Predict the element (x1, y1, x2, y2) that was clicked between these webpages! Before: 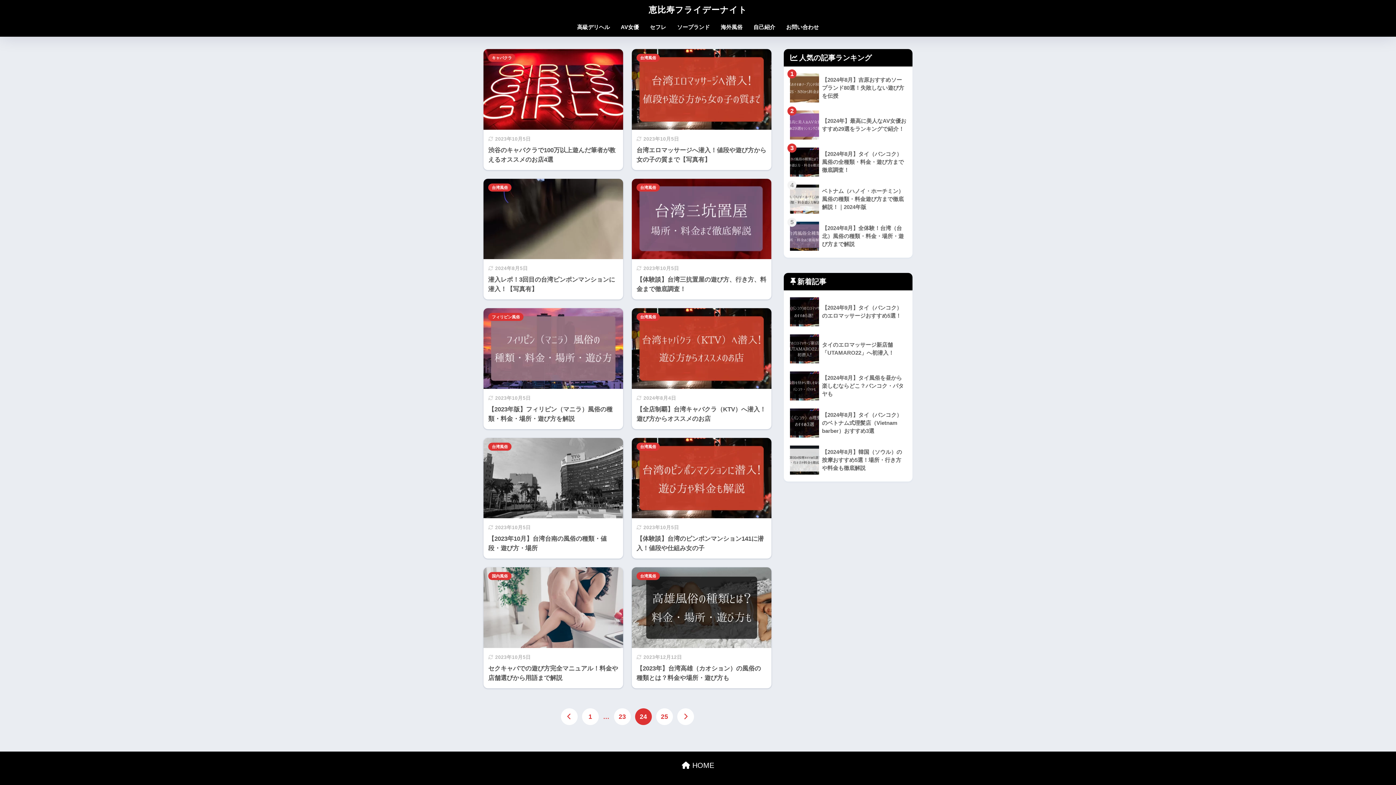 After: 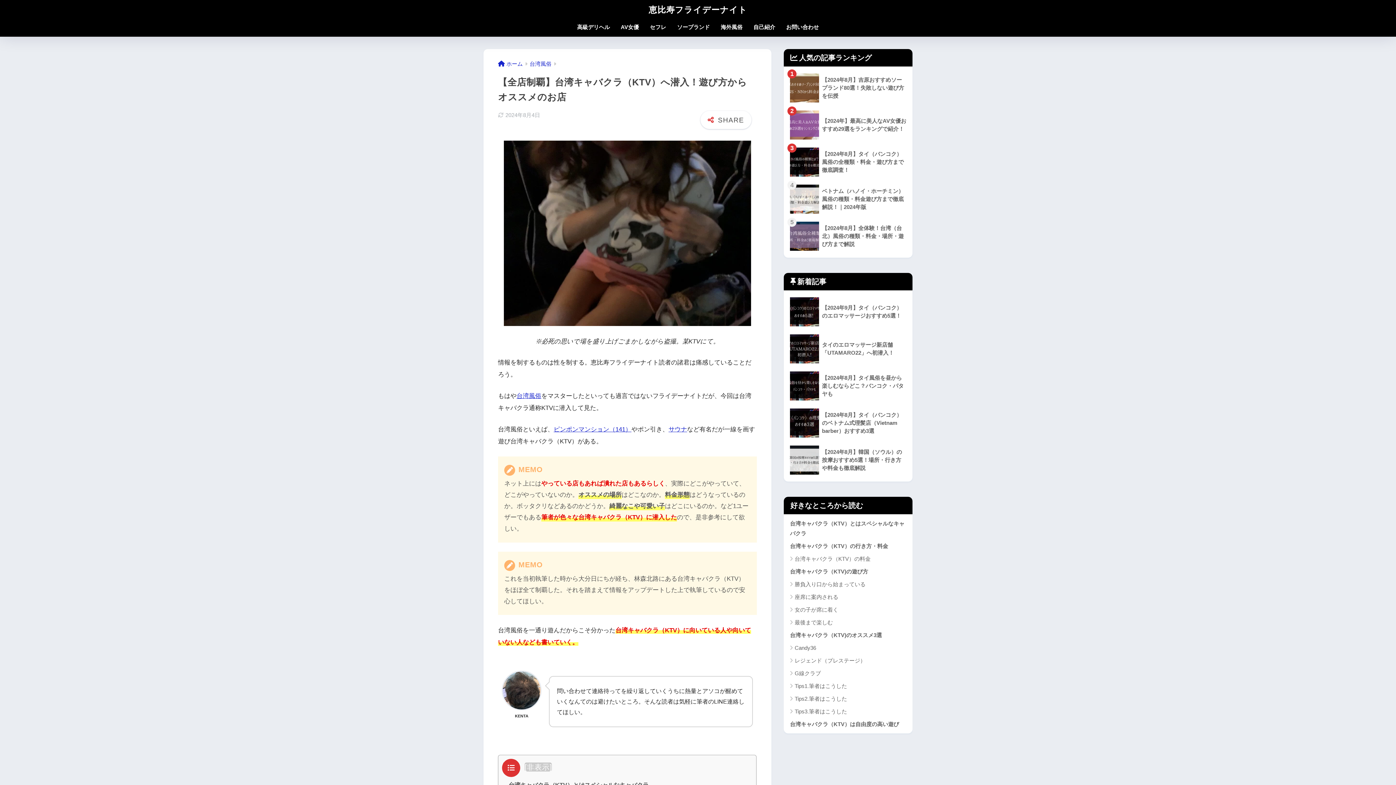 Action: label: 2024年8月4日
【全店制覇】台湾キャバクラ（KTV）へ潜入！遊び方からオススメのお店 bbox: (631, 308, 771, 429)